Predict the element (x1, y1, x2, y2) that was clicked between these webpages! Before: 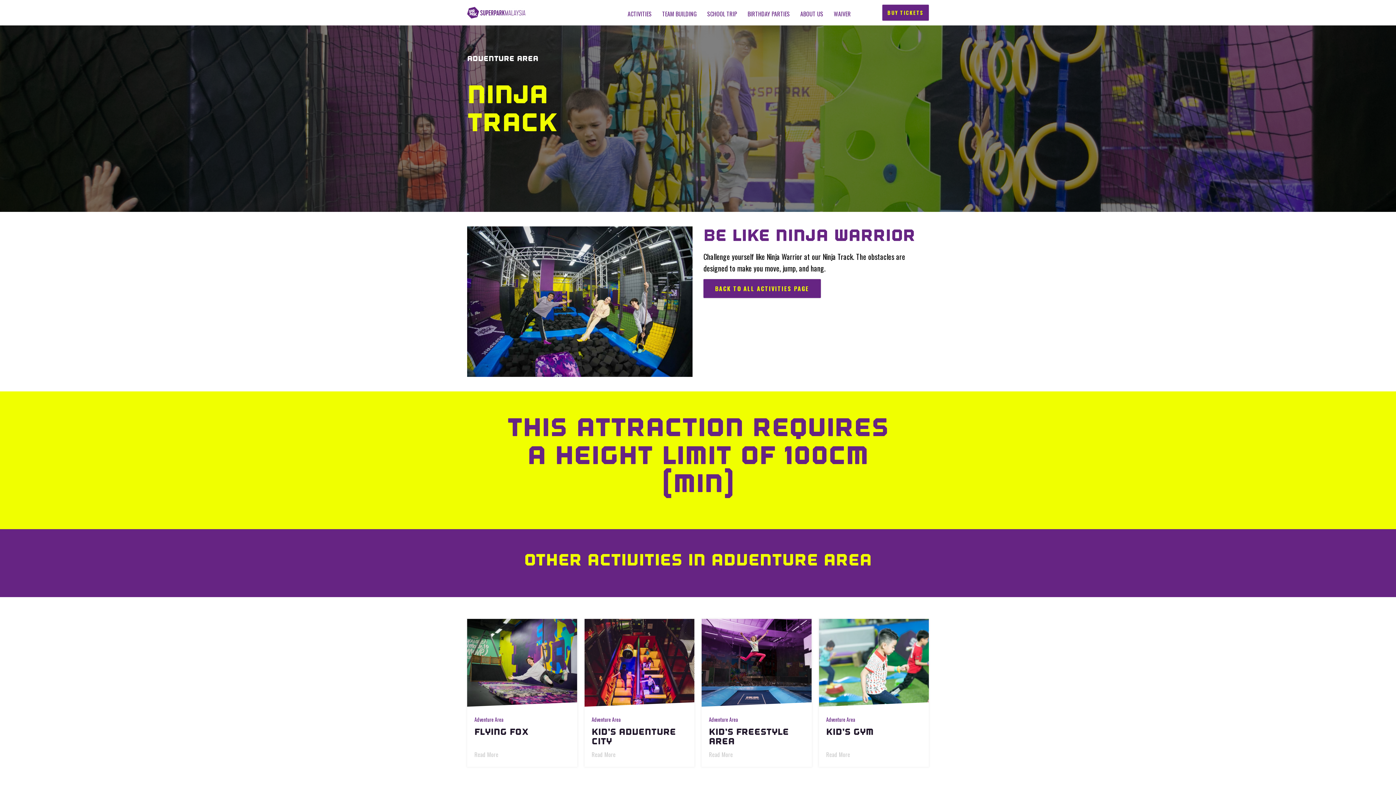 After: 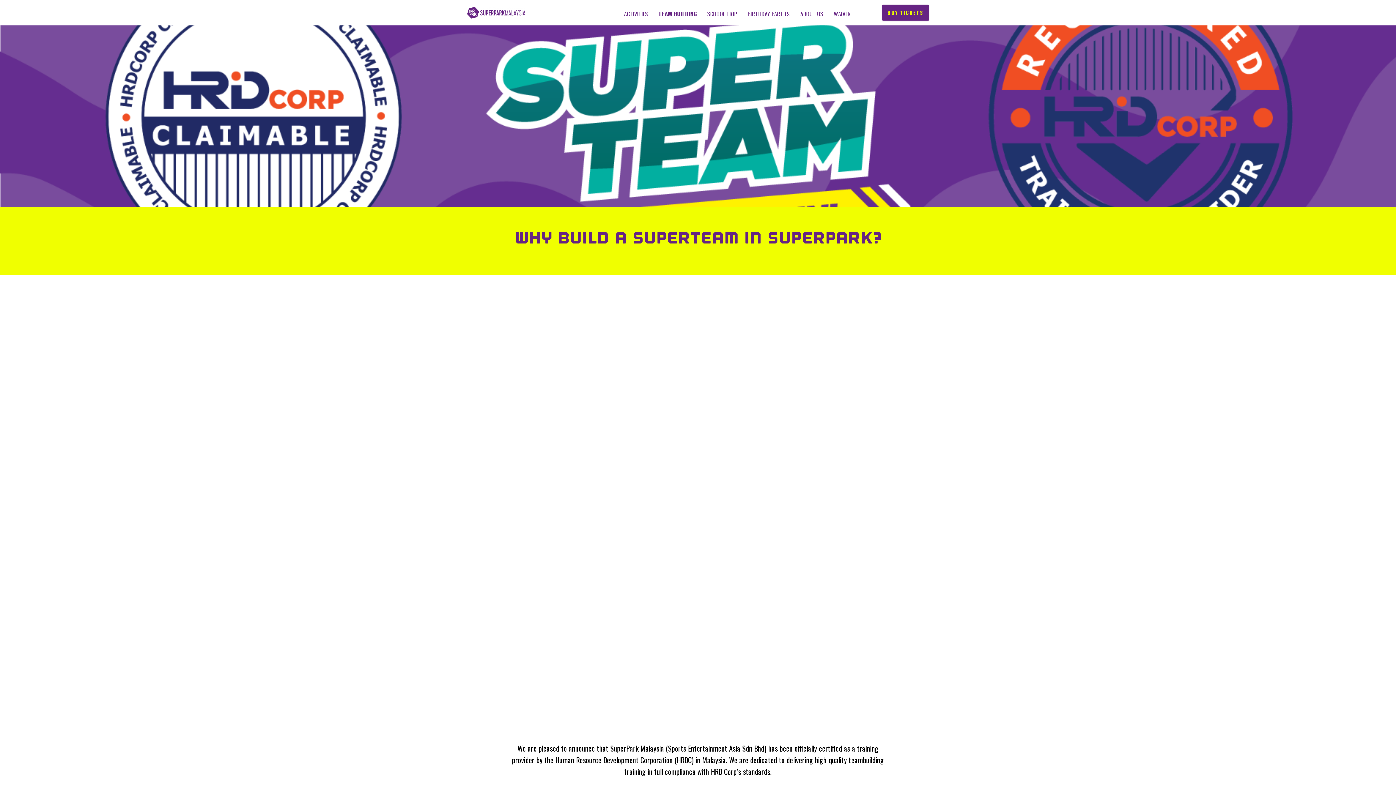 Action: bbox: (662, 9, 696, 18) label: TEAM BUILDING